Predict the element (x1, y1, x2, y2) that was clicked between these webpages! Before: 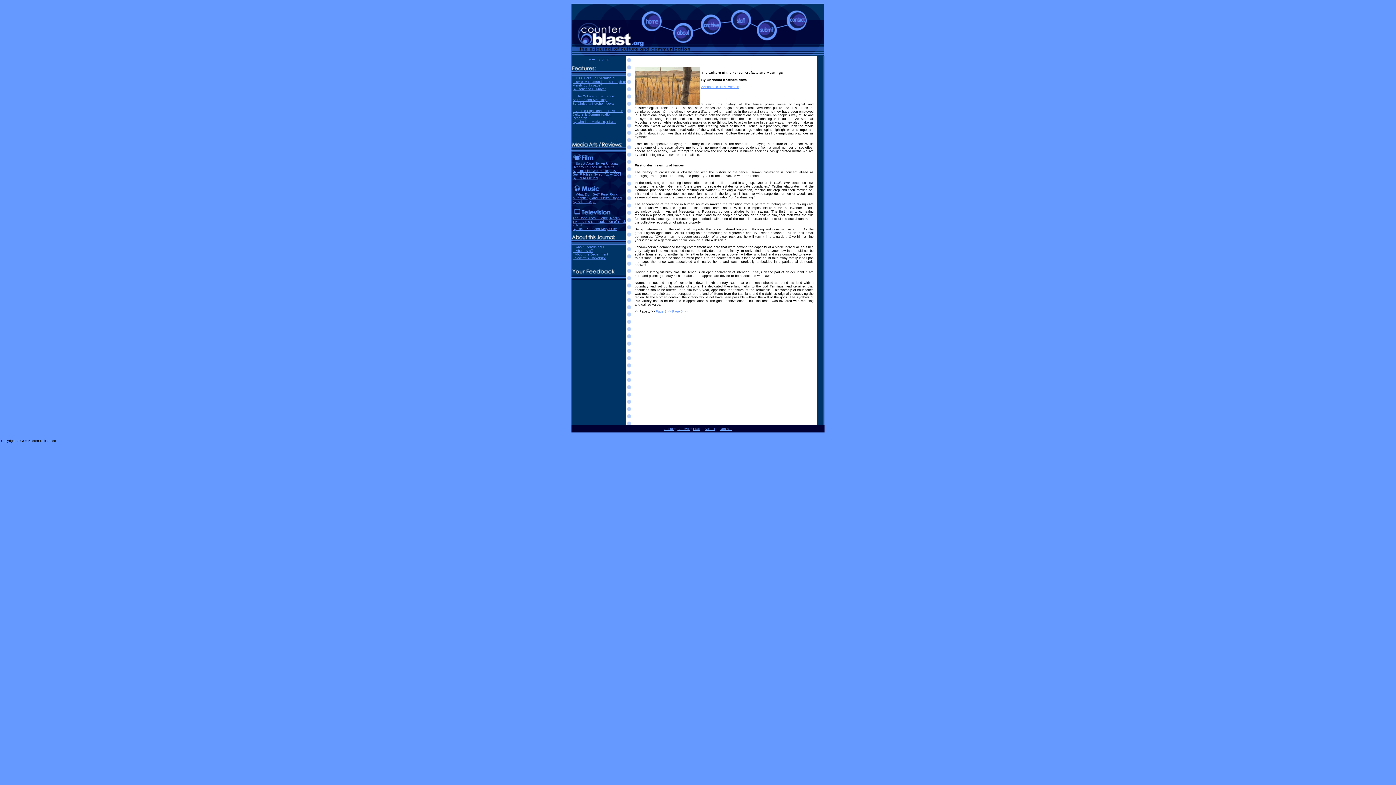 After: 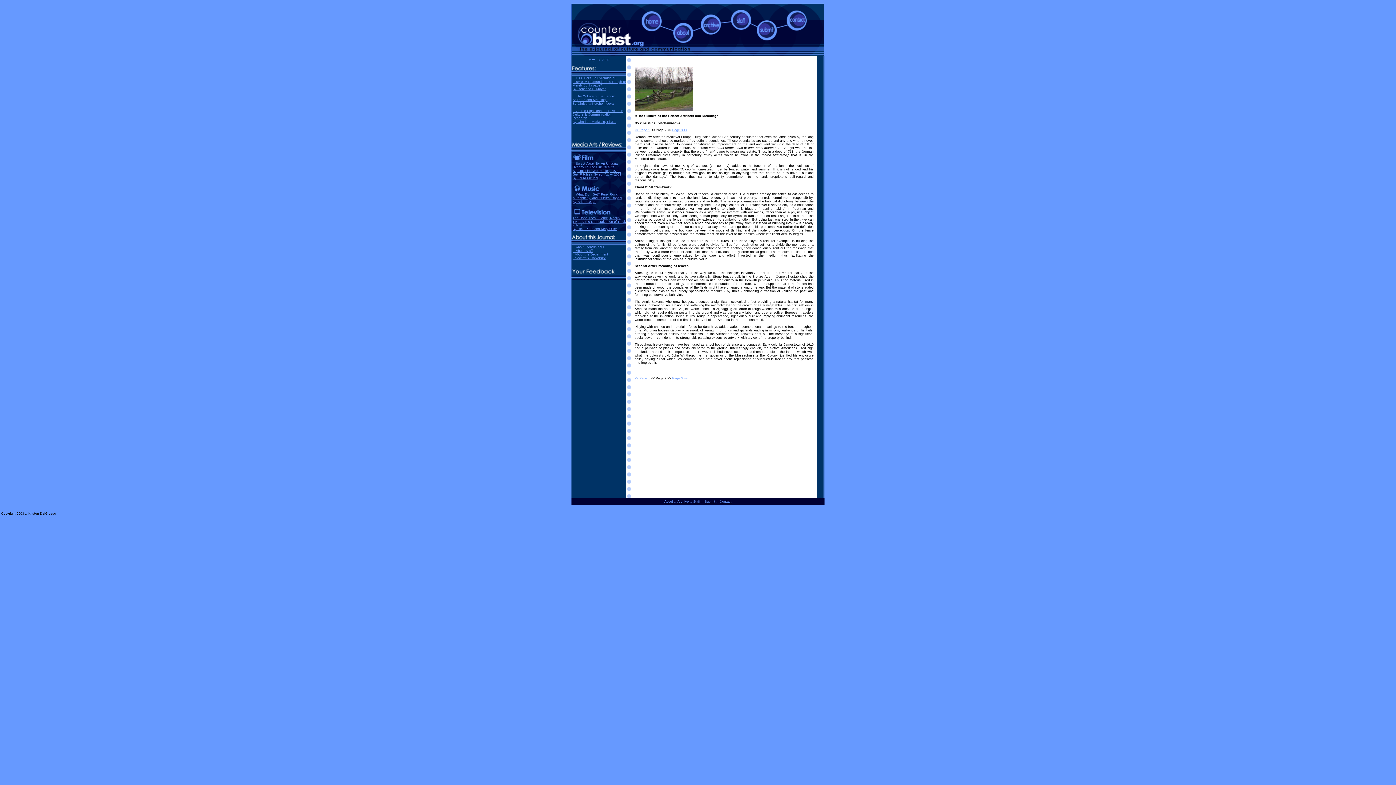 Action: label:  Page 2 >> bbox: (654, 309, 671, 313)